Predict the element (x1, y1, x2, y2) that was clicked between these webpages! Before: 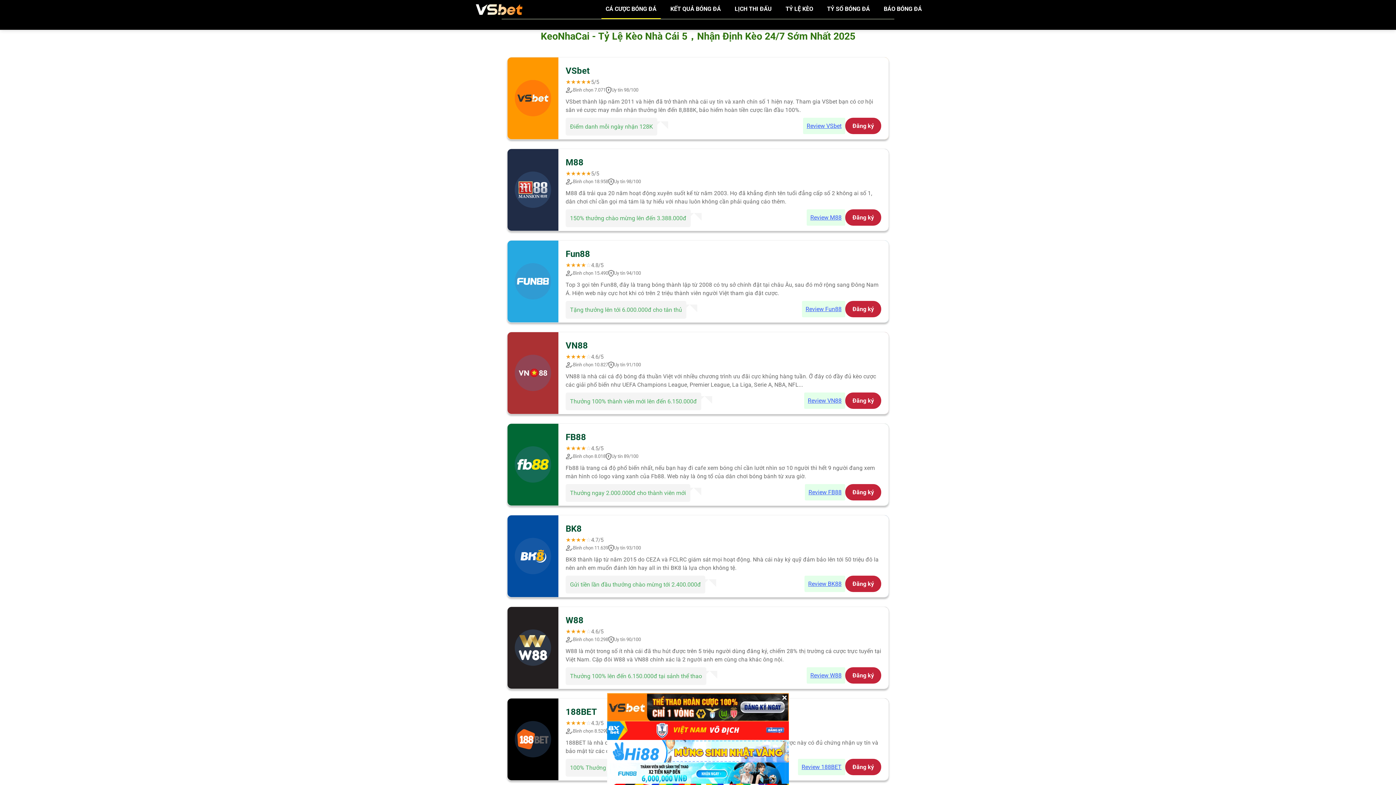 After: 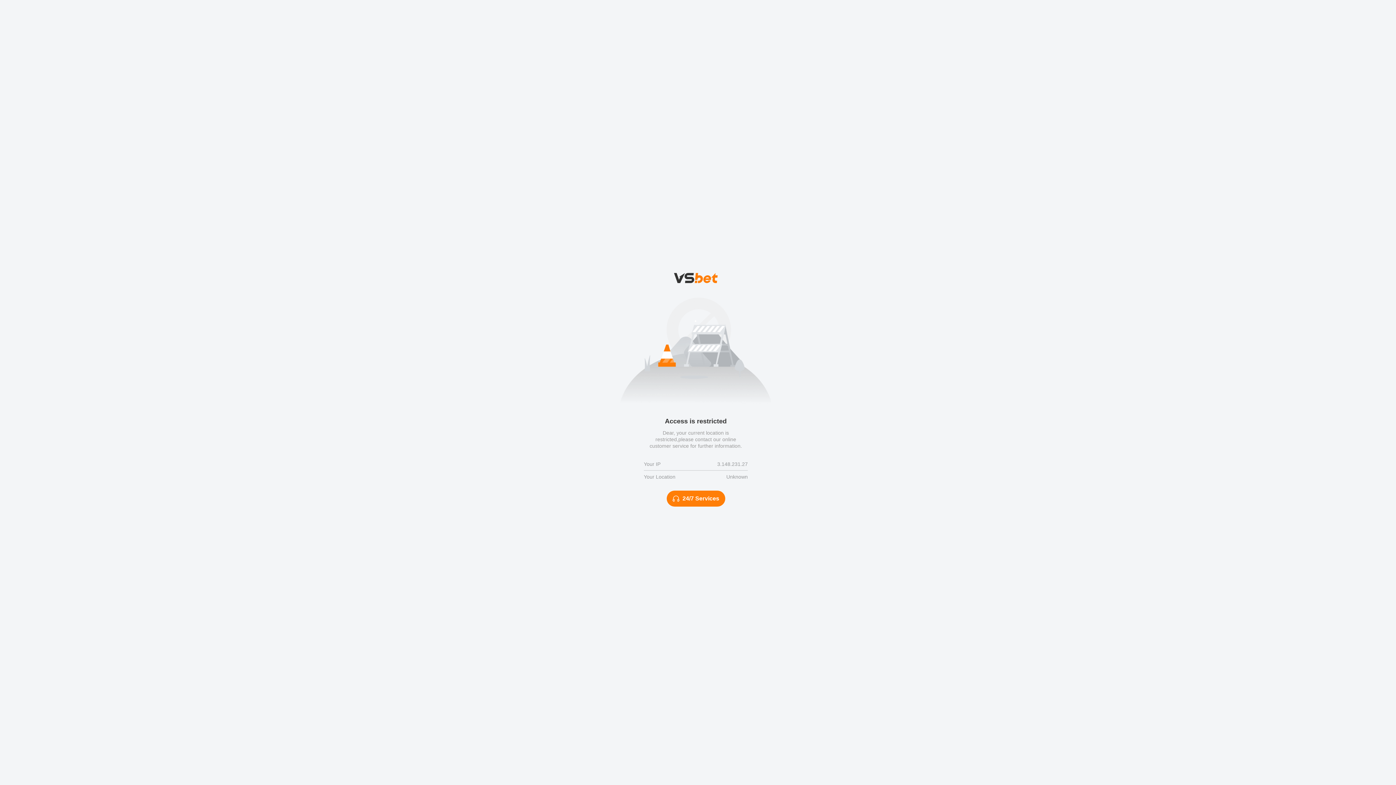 Action: label: Đăng ký bbox: (845, 759, 881, 775)